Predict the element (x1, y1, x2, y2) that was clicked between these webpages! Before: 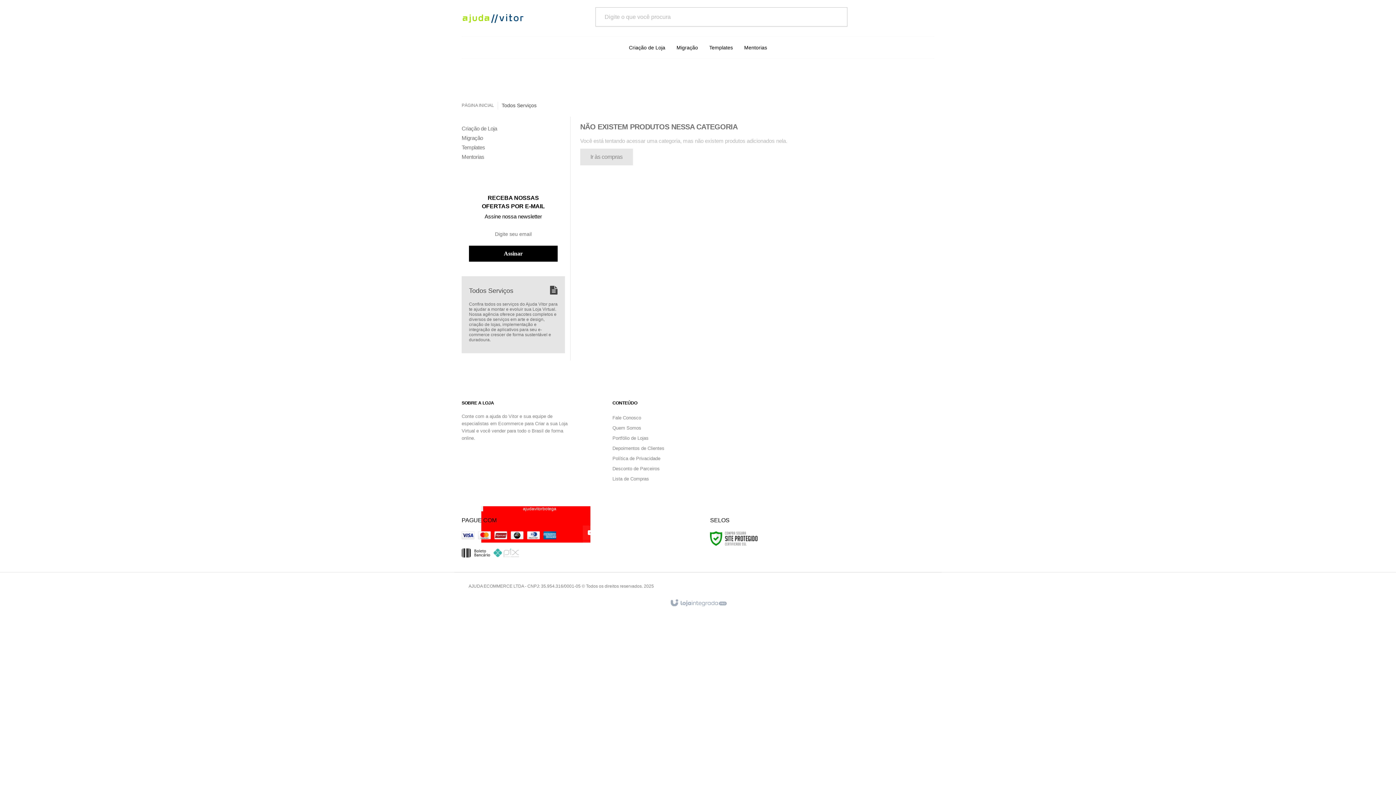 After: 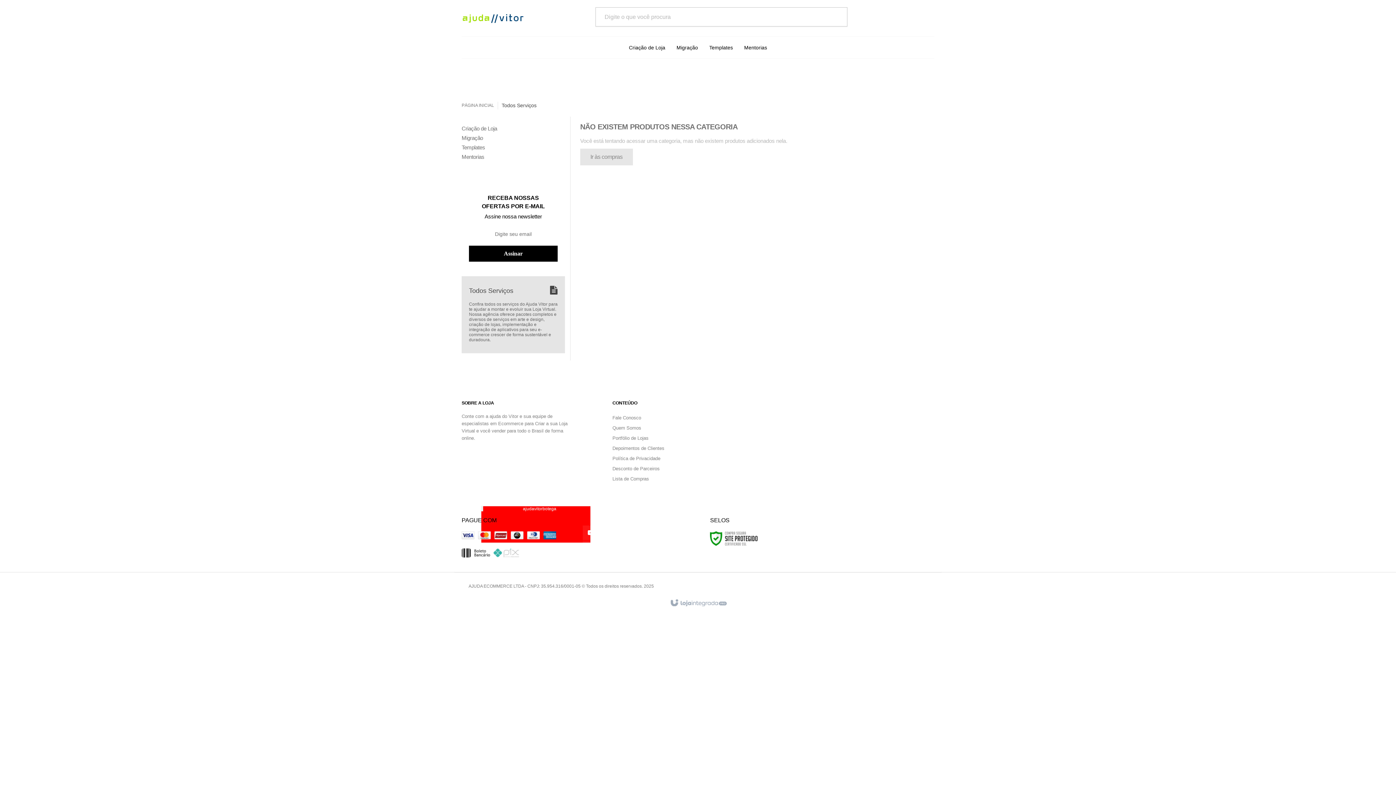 Action: bbox: (667, 596, 729, 610)